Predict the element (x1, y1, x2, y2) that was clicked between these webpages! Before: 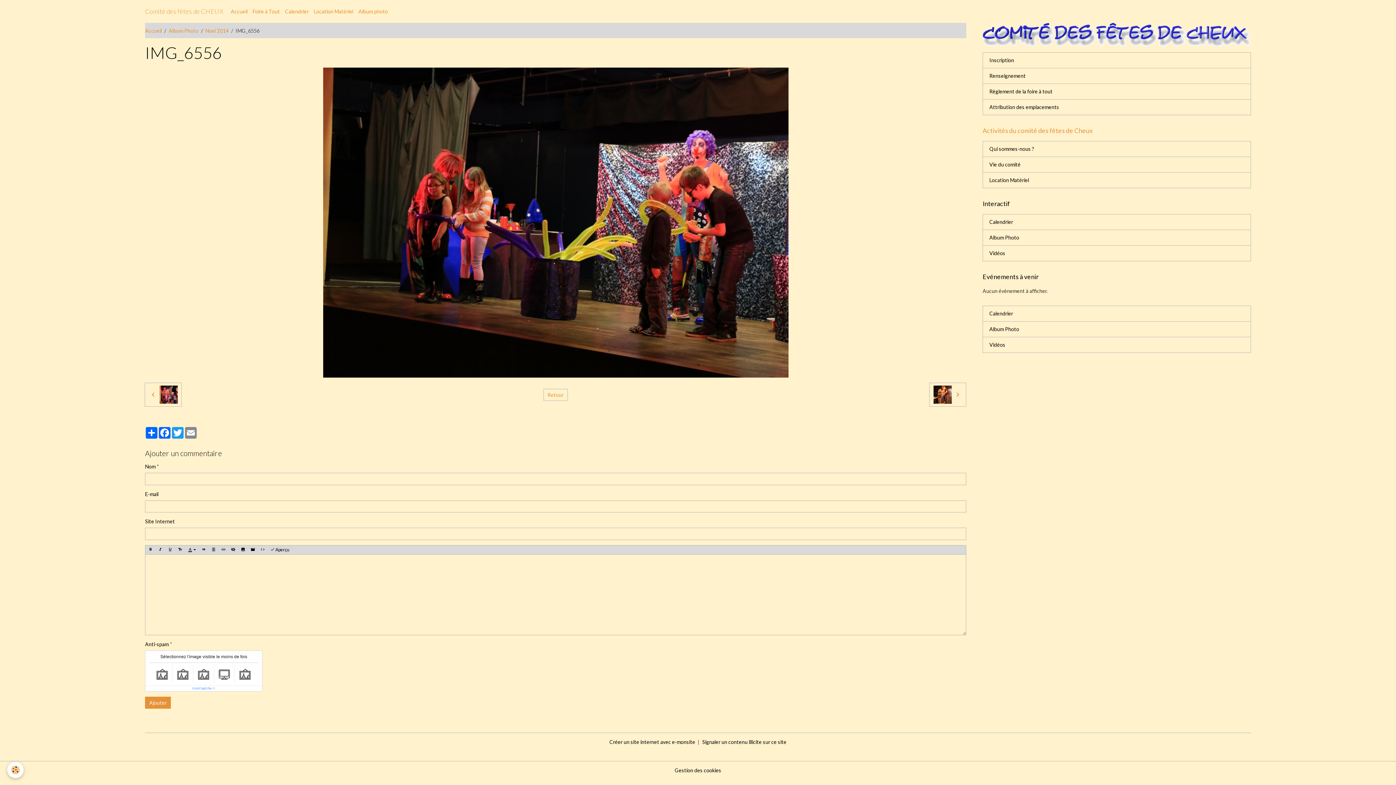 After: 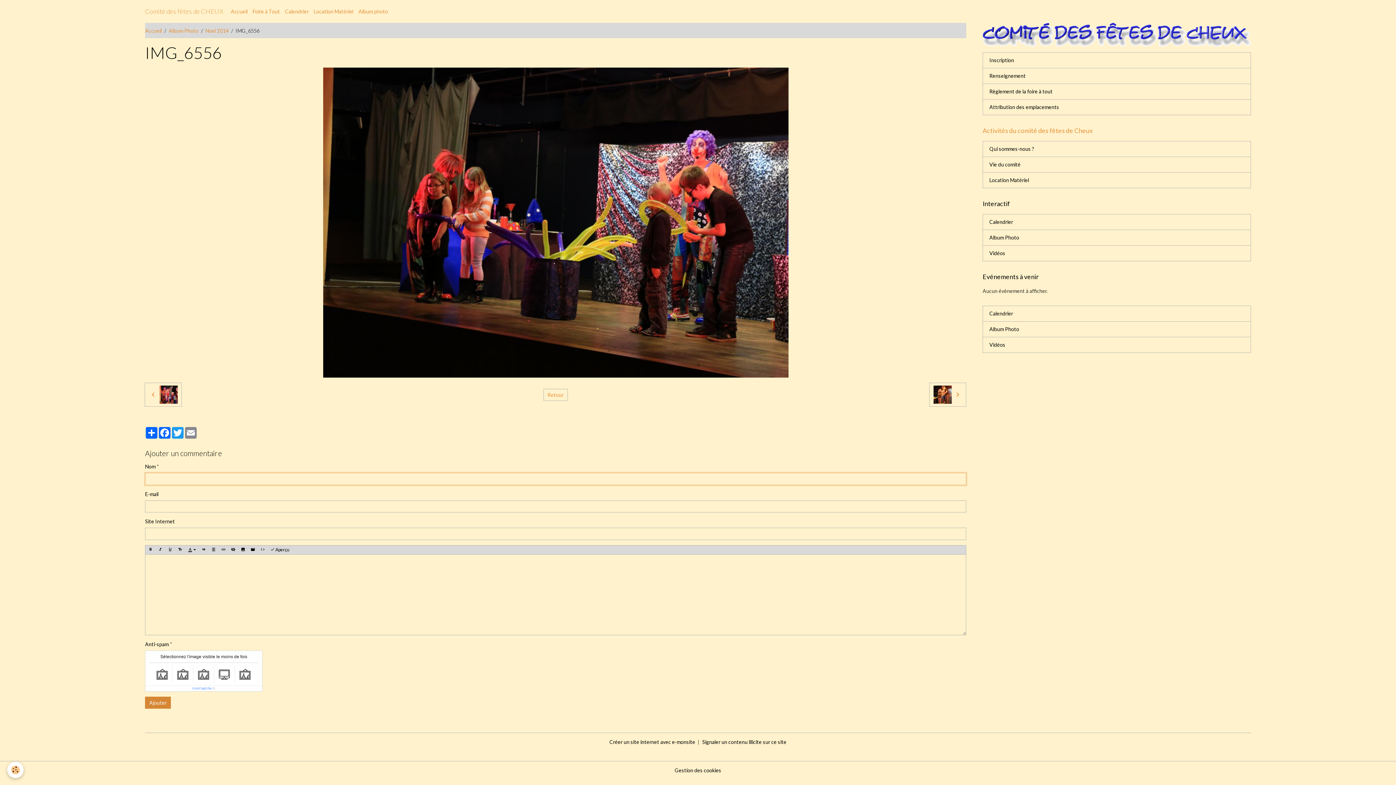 Action: label: Ajouter bbox: (145, 696, 170, 709)